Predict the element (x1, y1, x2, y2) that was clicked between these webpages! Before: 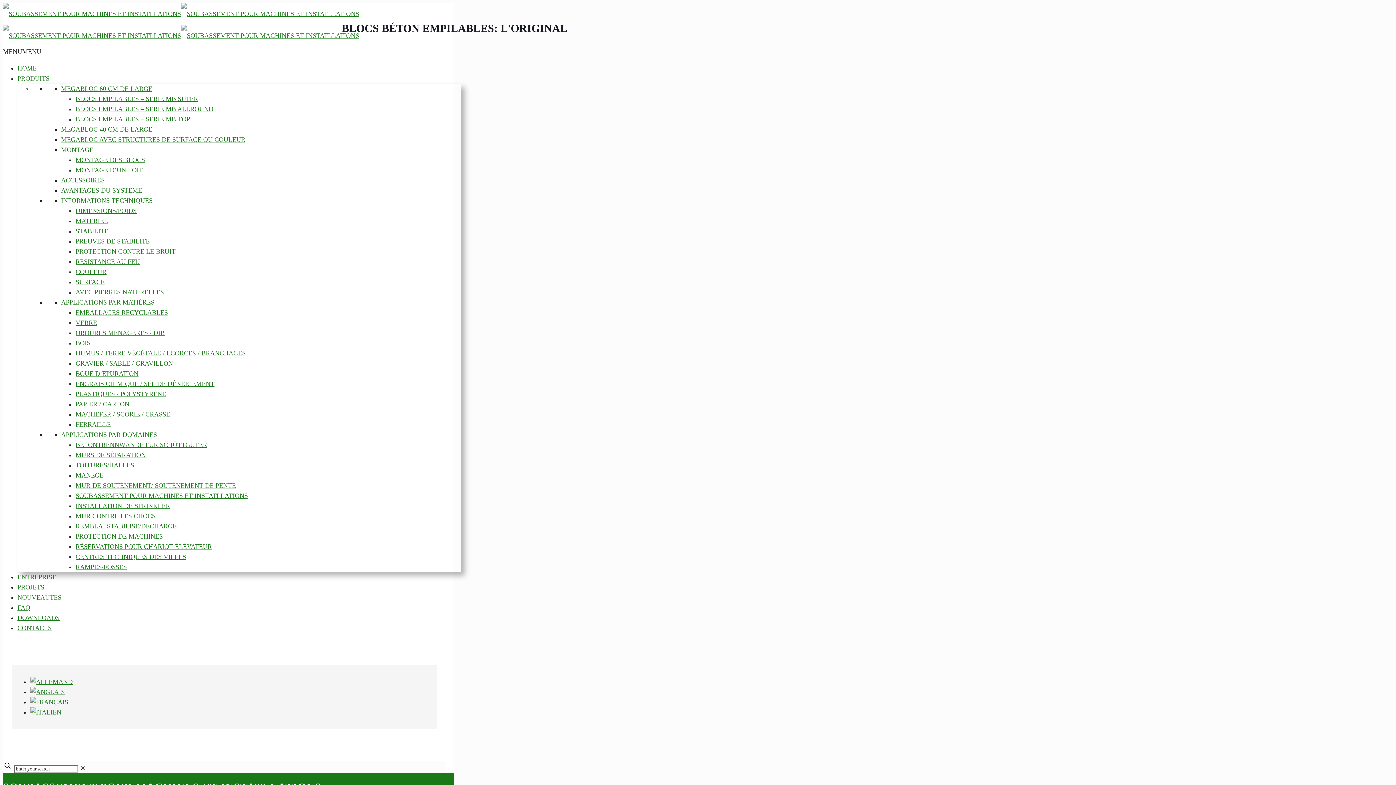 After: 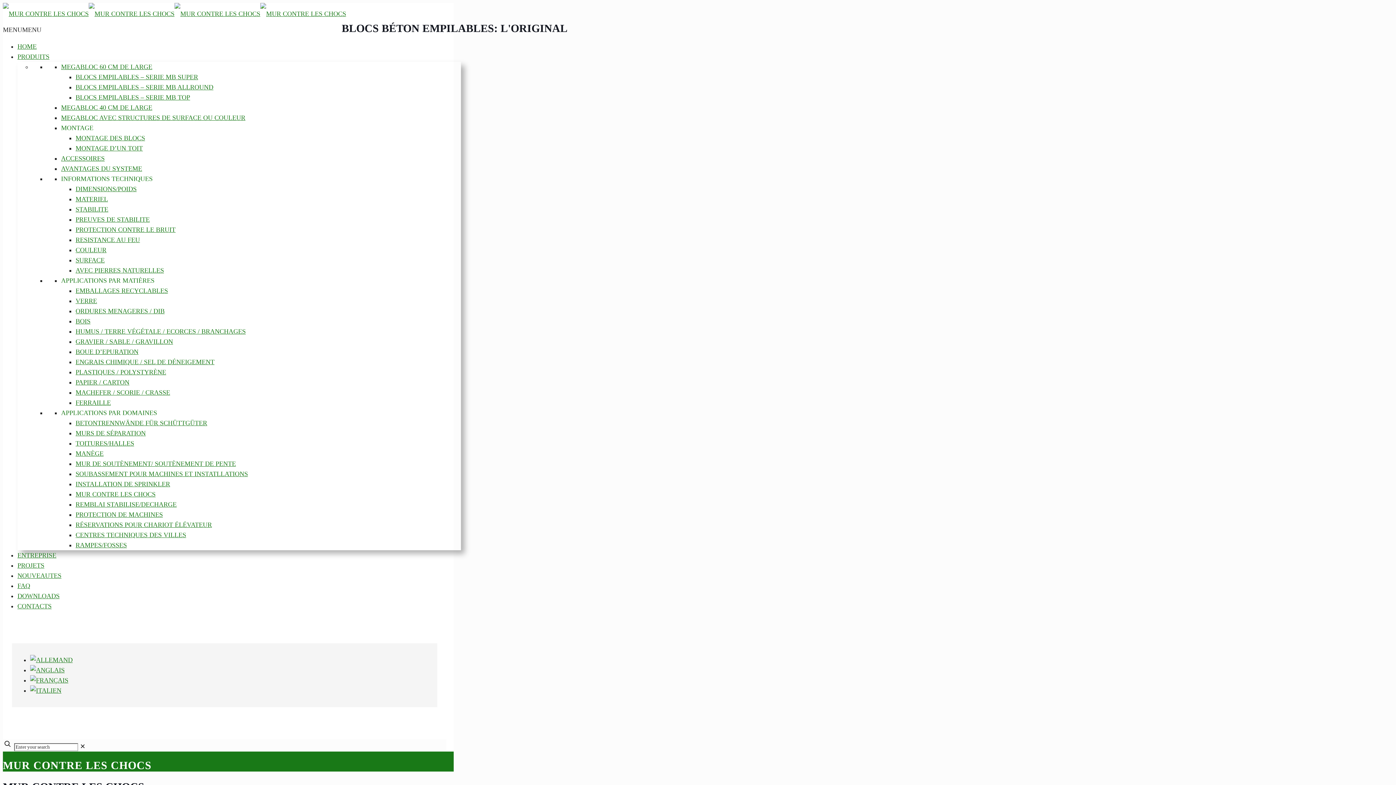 Action: bbox: (75, 512, 155, 520) label: MUR CONTRE LES CHOCS